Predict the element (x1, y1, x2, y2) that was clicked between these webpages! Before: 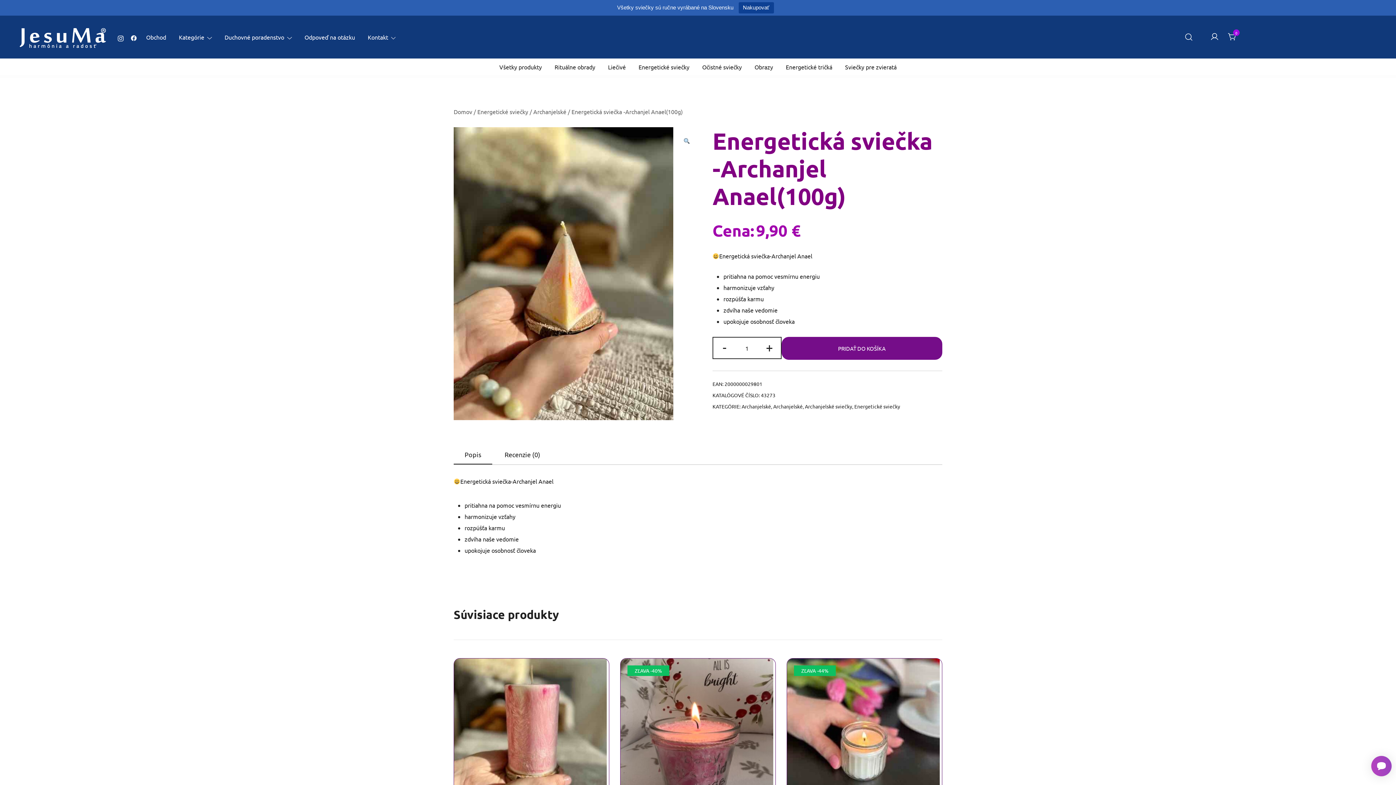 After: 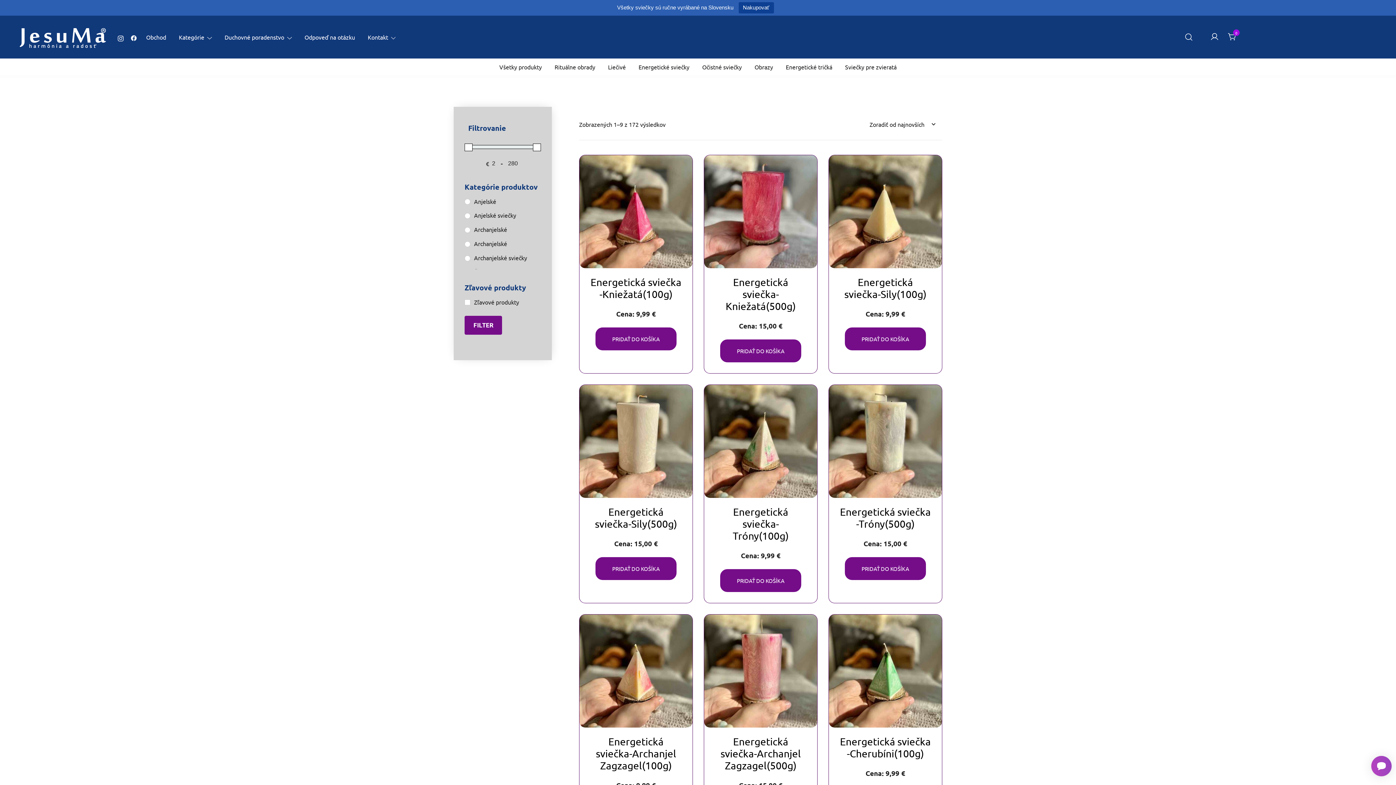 Action: label: Nakupovať bbox: (738, 2, 774, 13)